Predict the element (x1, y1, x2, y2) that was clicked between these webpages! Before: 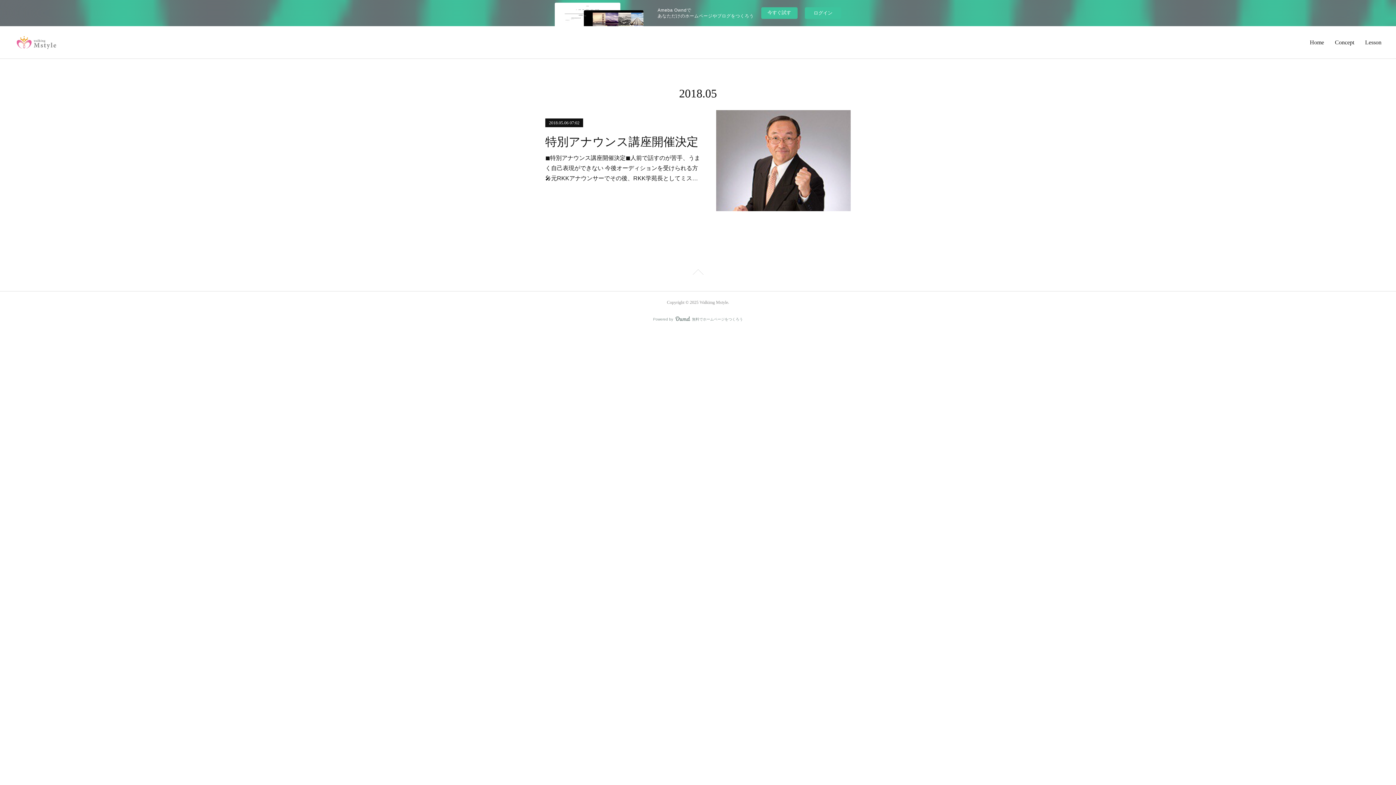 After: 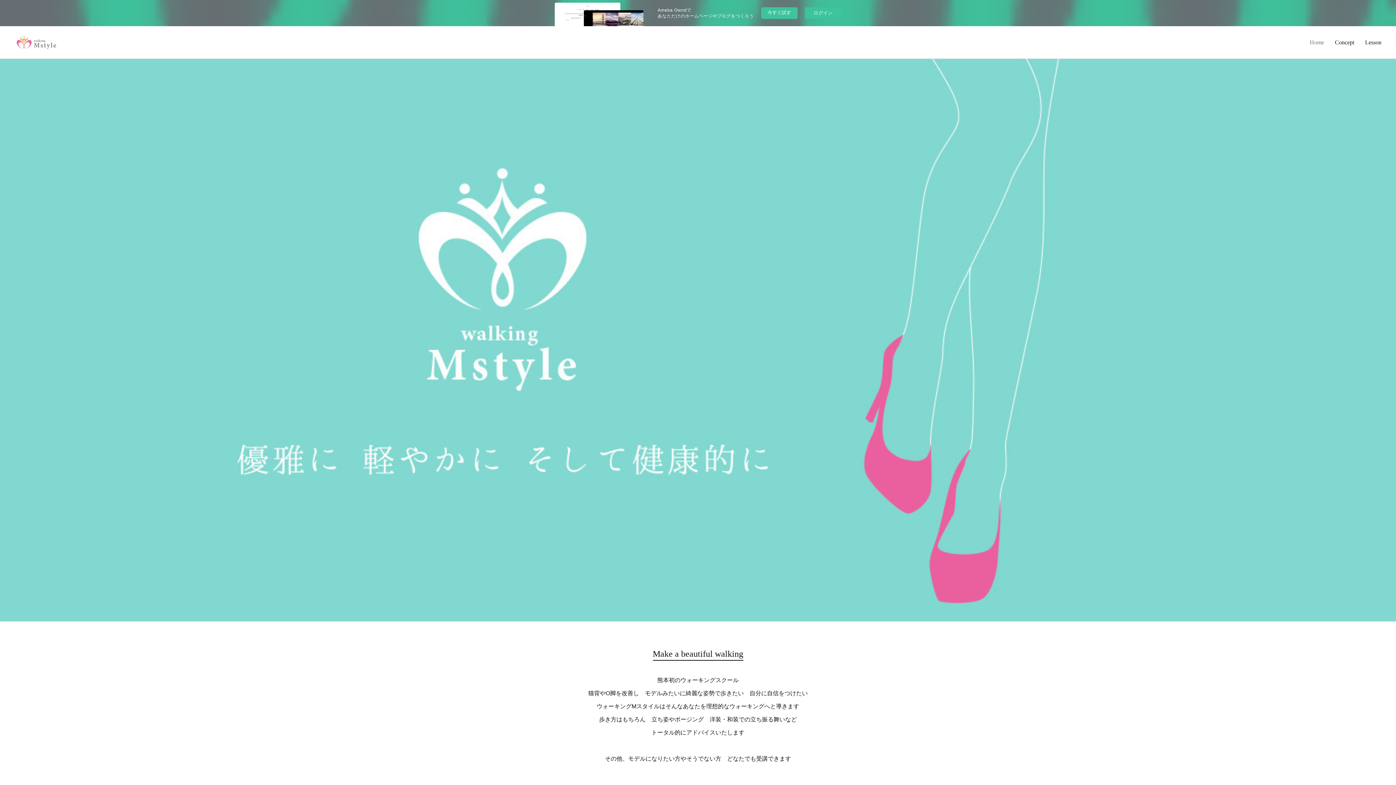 Action: bbox: (1304, 31, 1329, 53) label: Home